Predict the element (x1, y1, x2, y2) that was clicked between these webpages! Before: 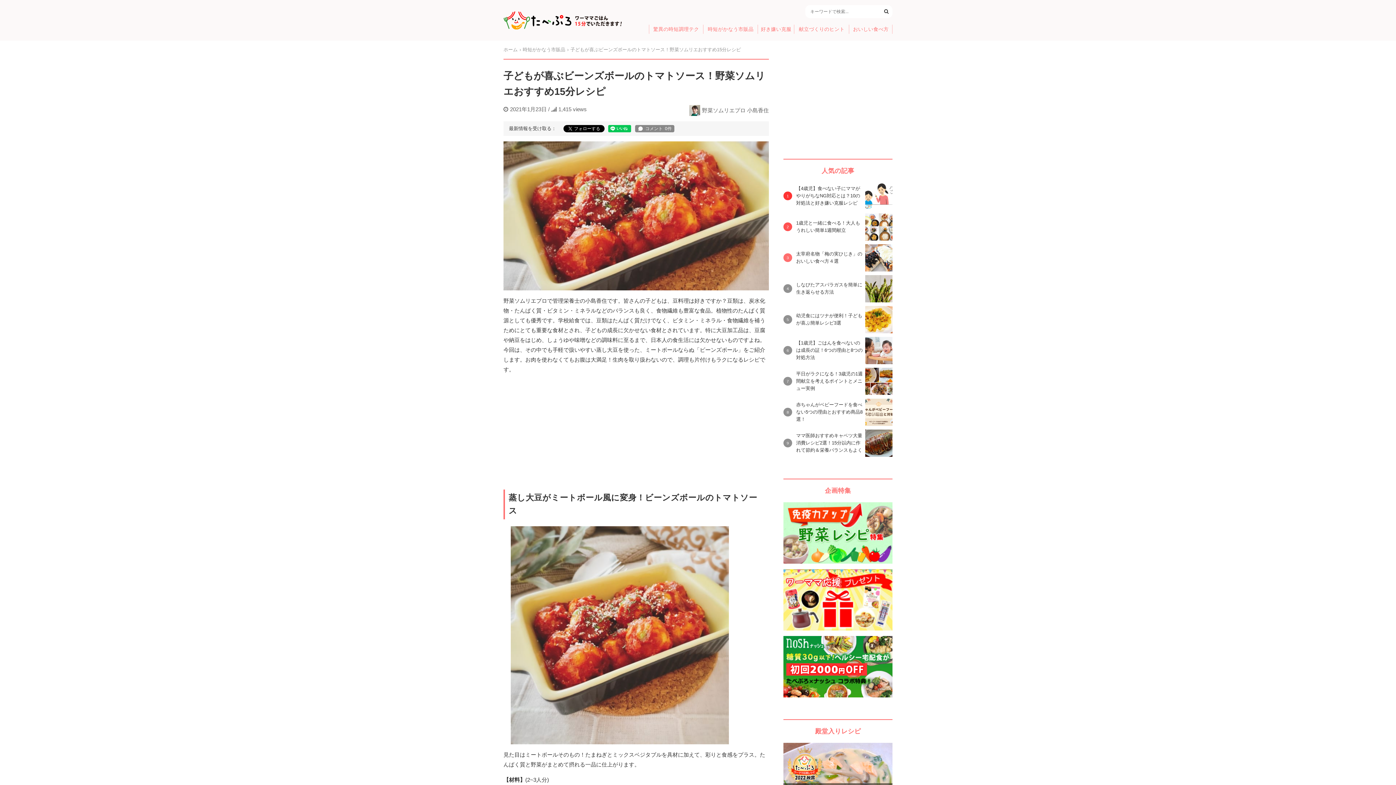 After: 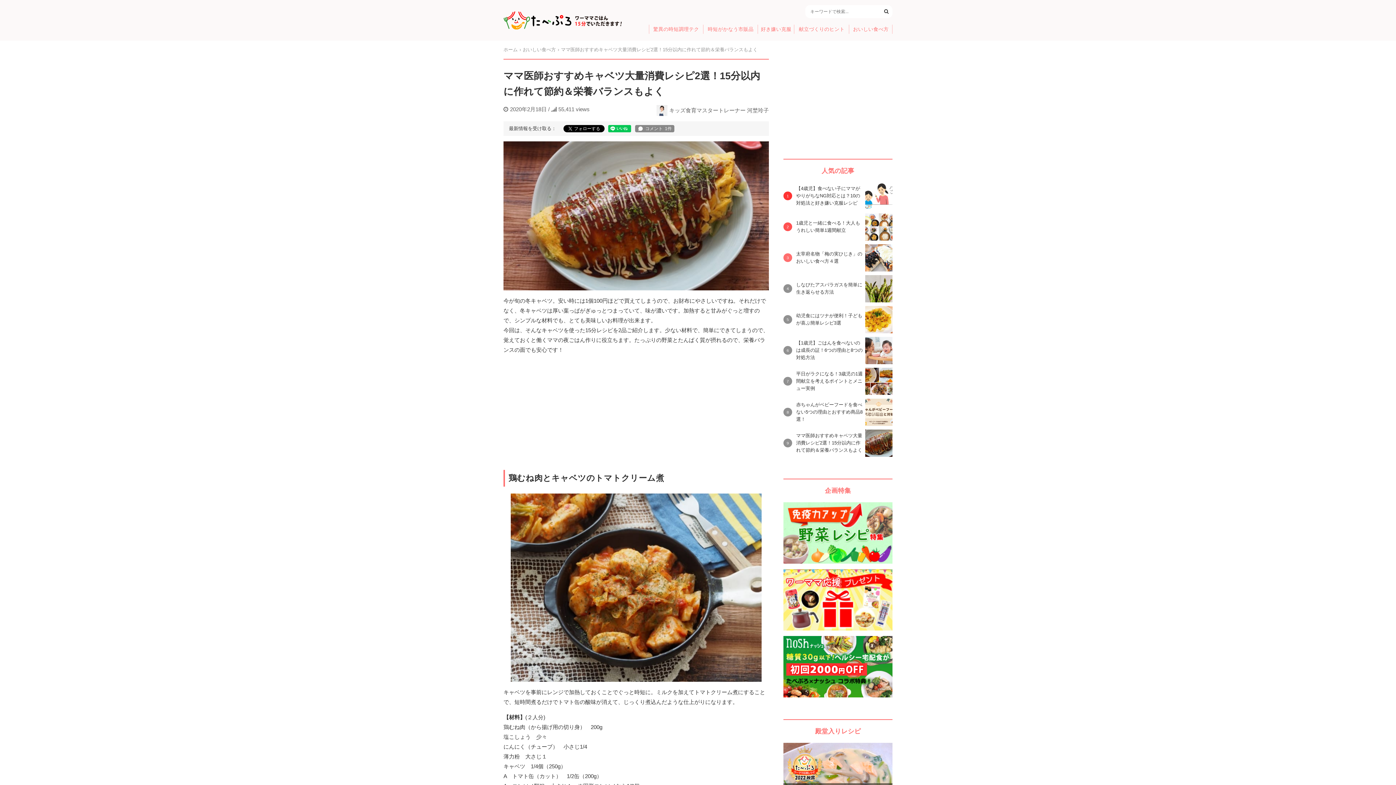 Action: bbox: (794, 429, 892, 456) label: ママ医師おすすめキャベツ大量消費レシピ2選！15分以内に作れて節約＆栄養バランスもよく	